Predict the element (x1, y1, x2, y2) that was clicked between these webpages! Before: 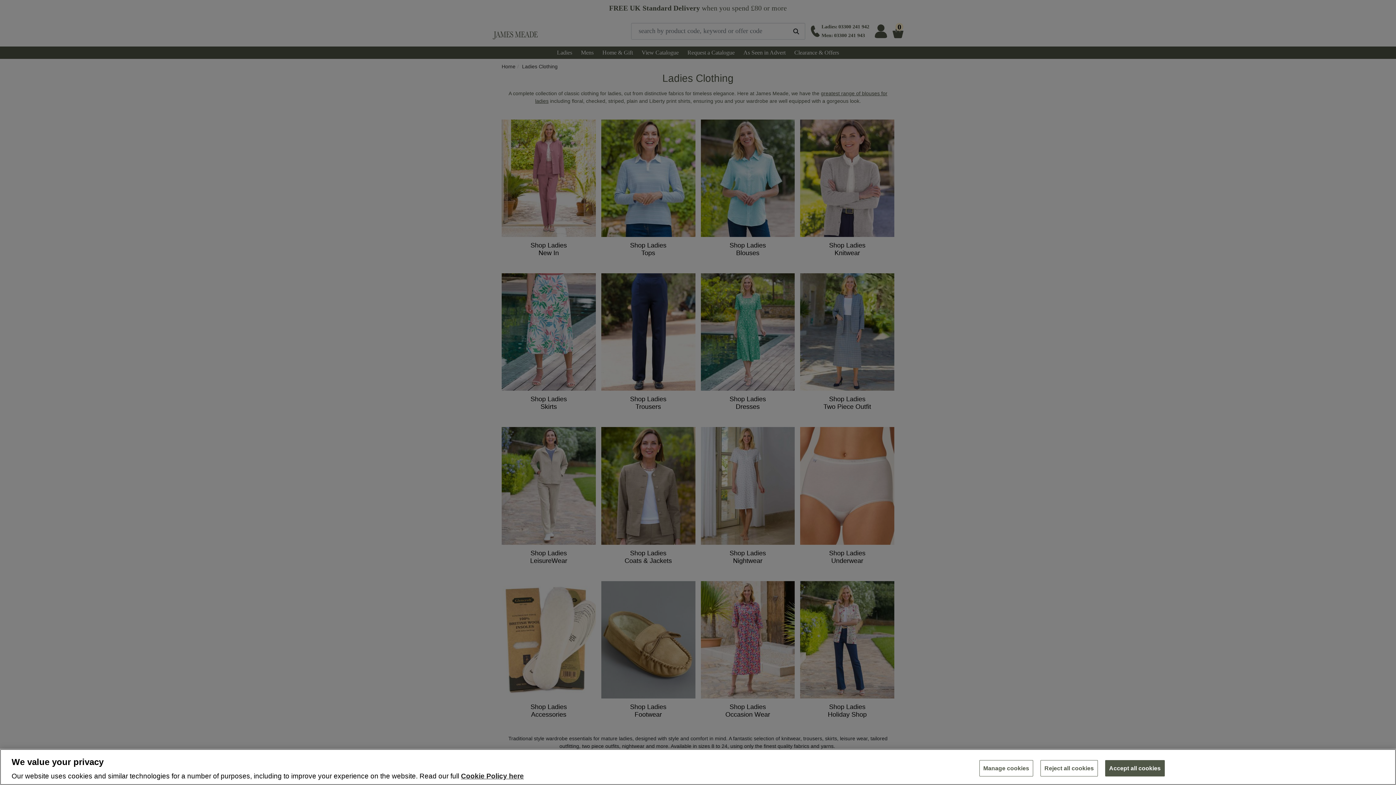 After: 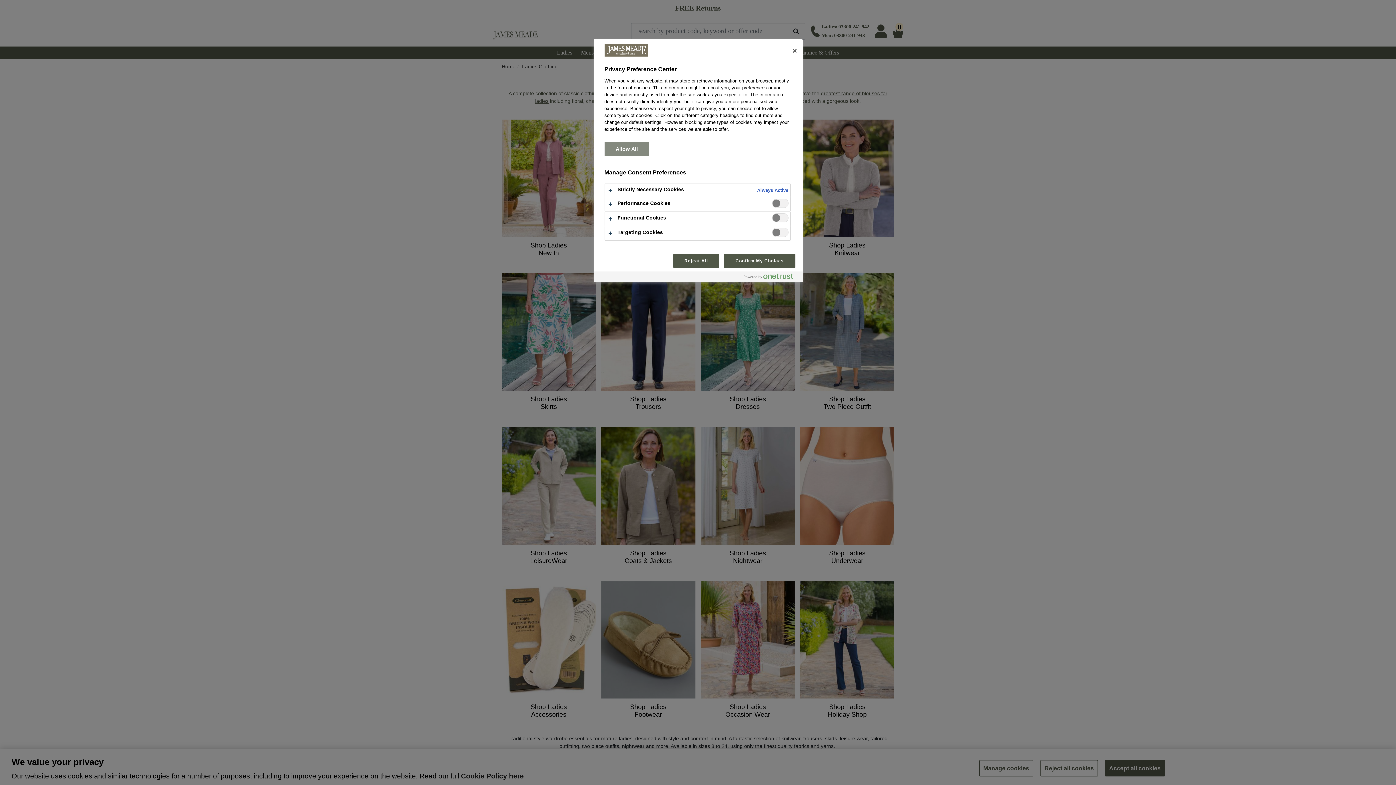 Action: label: Manage cookies bbox: (979, 760, 1033, 776)